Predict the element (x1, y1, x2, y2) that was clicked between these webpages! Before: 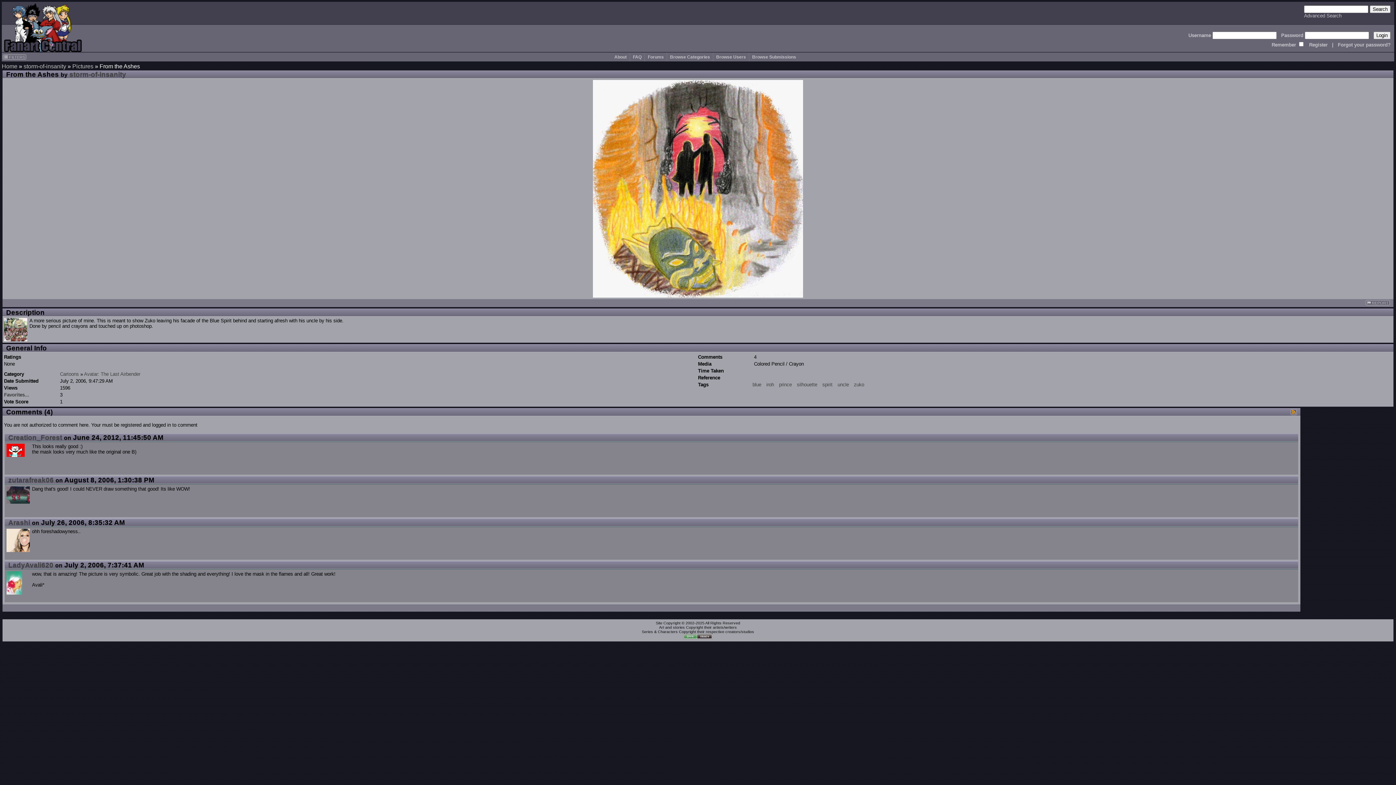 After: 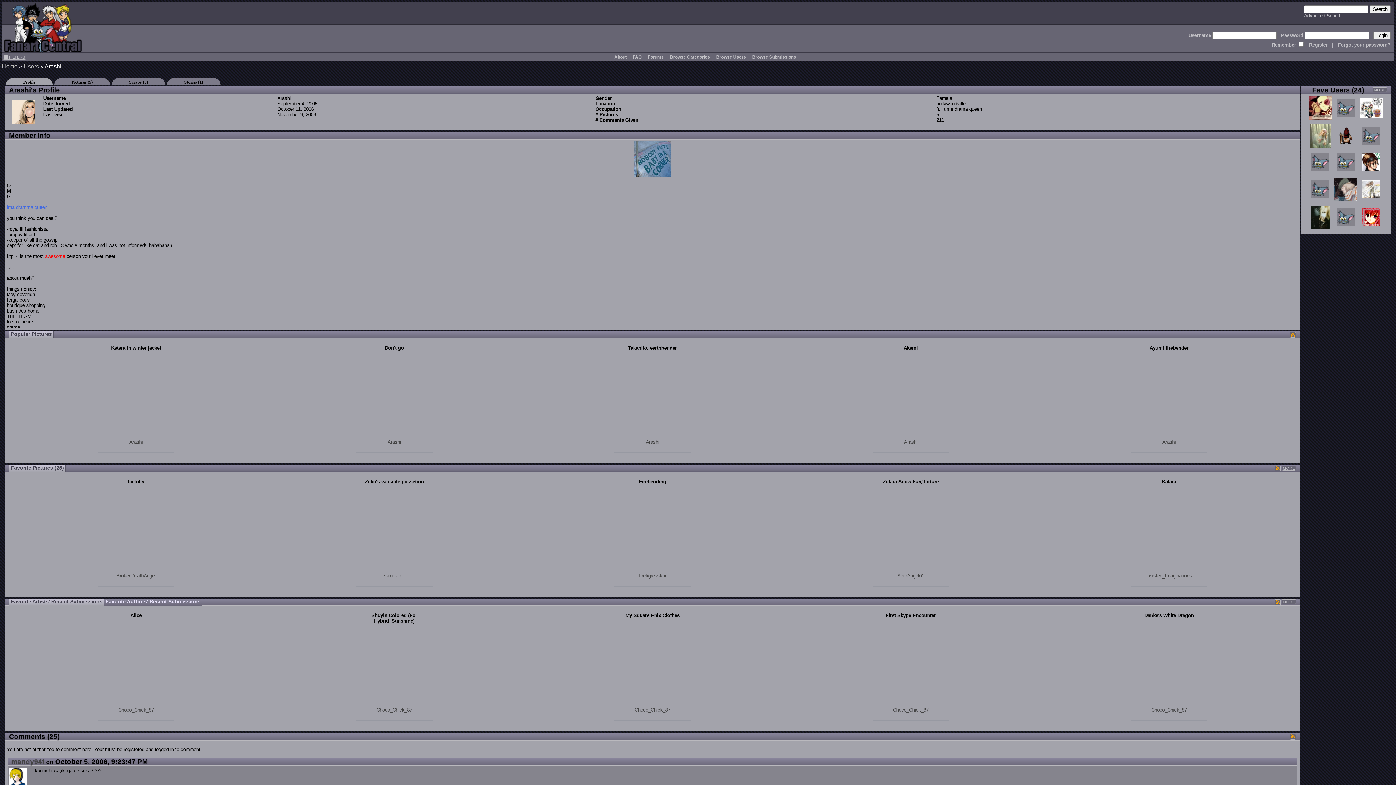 Action: bbox: (8, 518, 30, 526) label: Arashi